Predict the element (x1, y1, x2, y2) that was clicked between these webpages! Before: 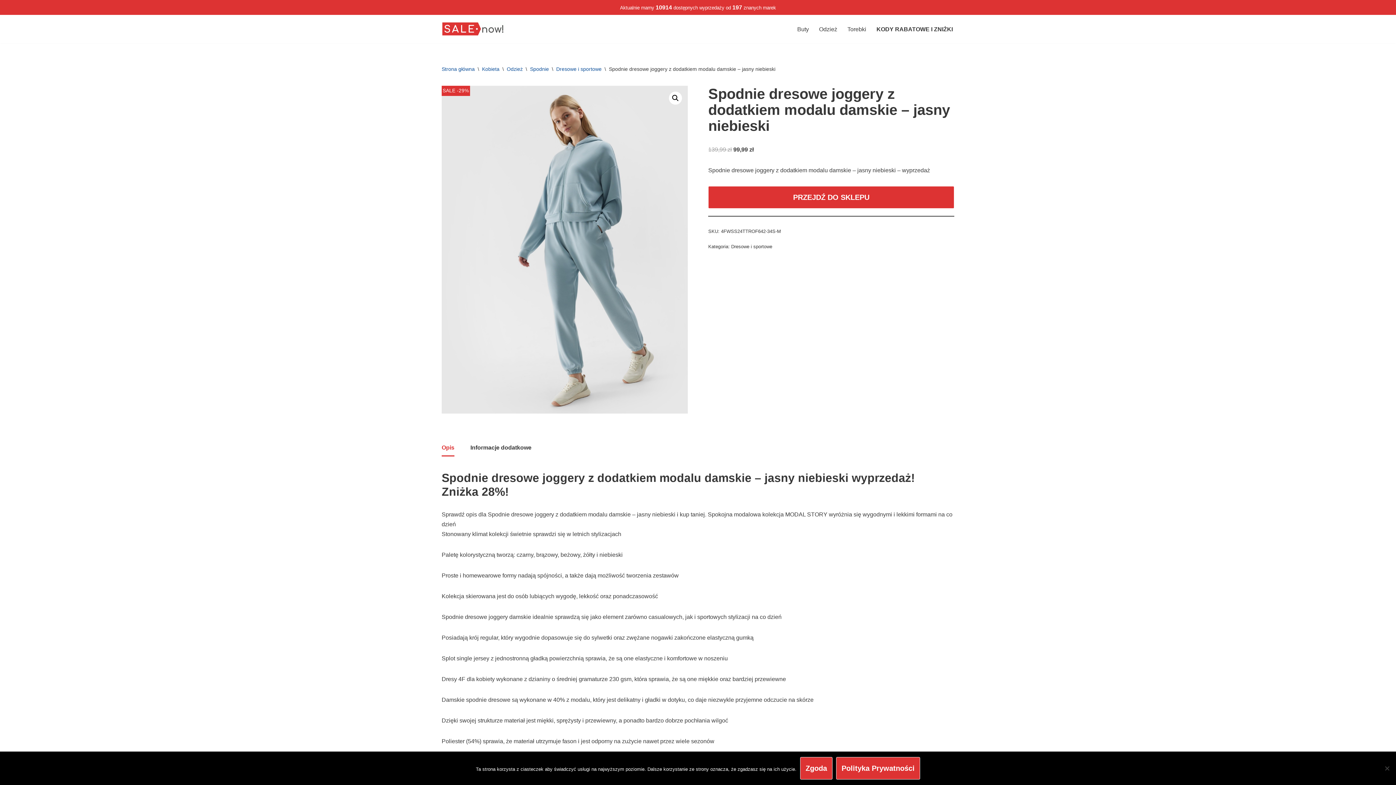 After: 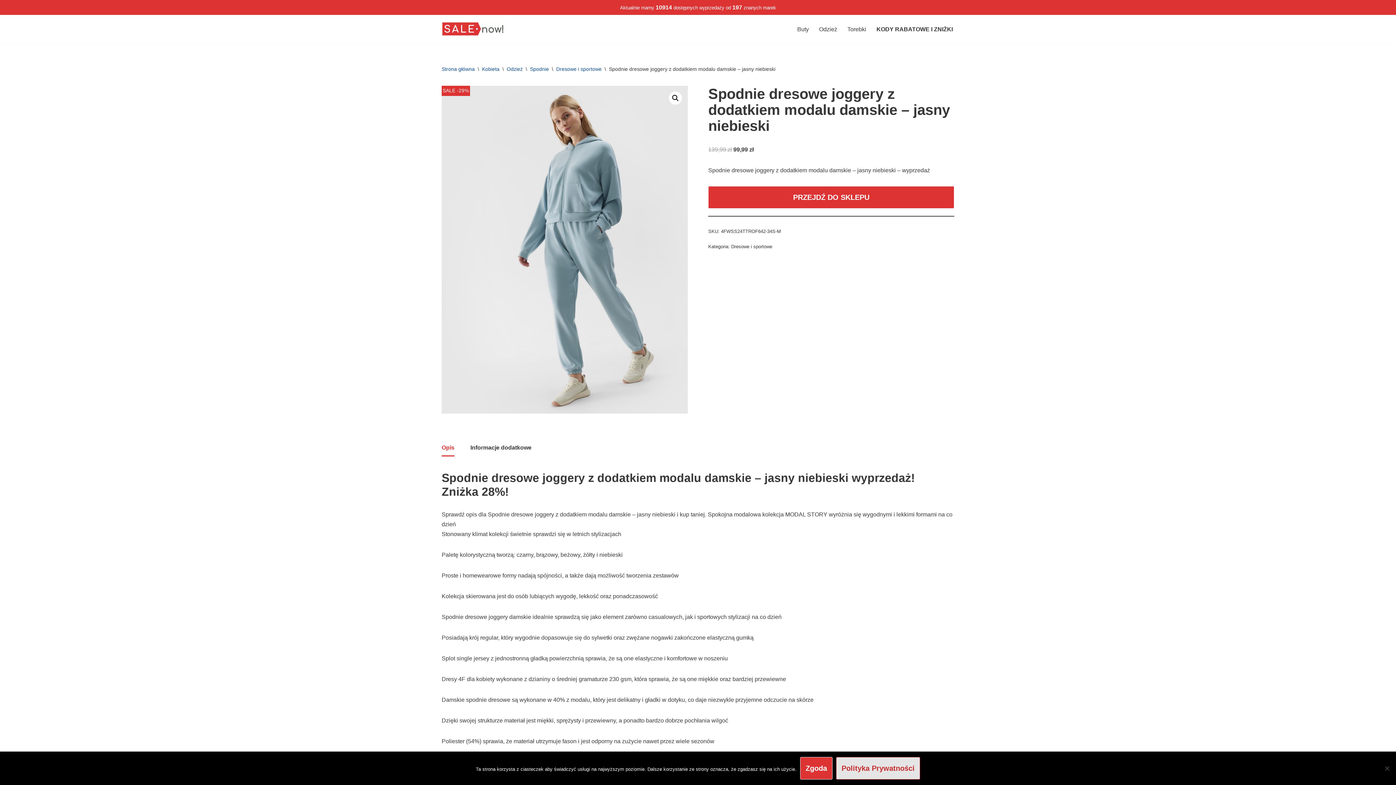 Action: bbox: (836, 757, 920, 780) label: Polityka prywatności